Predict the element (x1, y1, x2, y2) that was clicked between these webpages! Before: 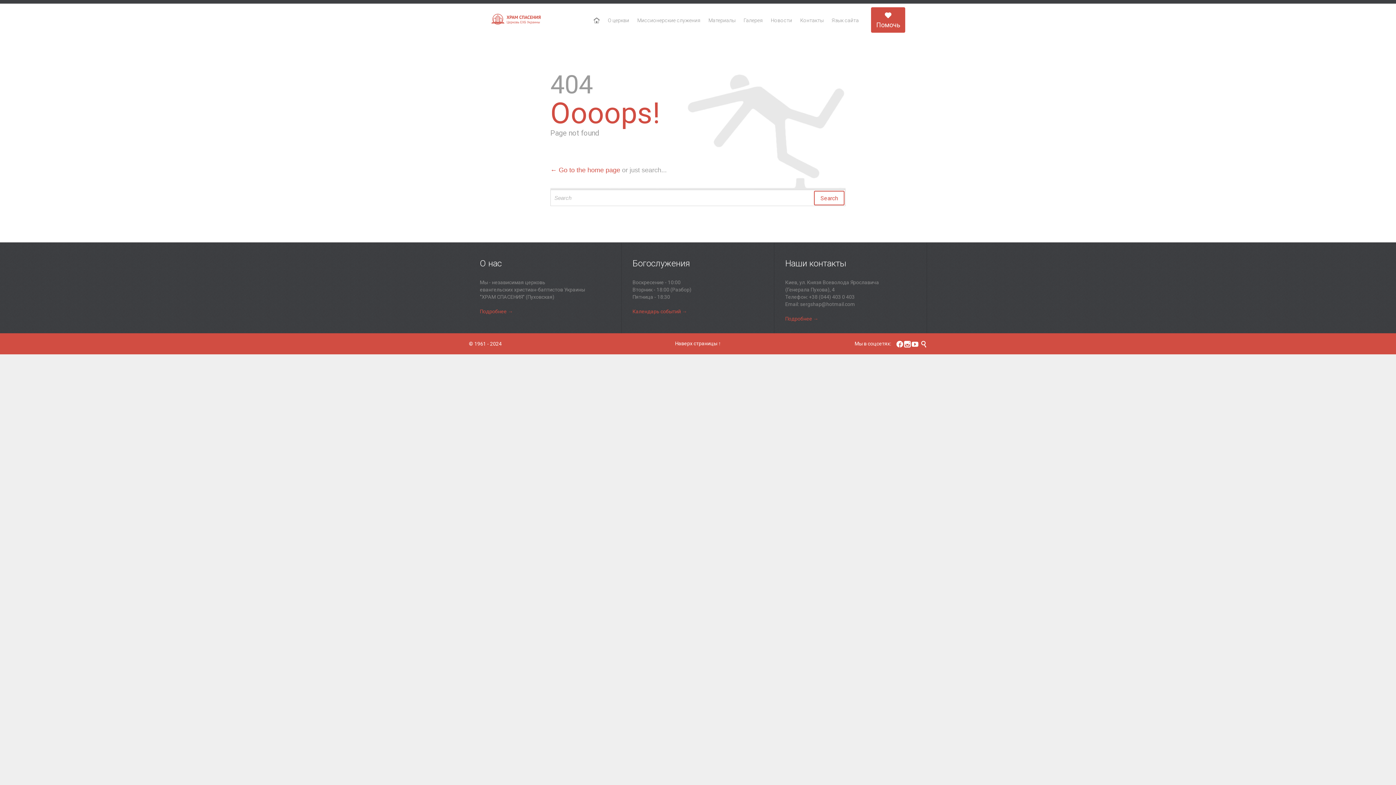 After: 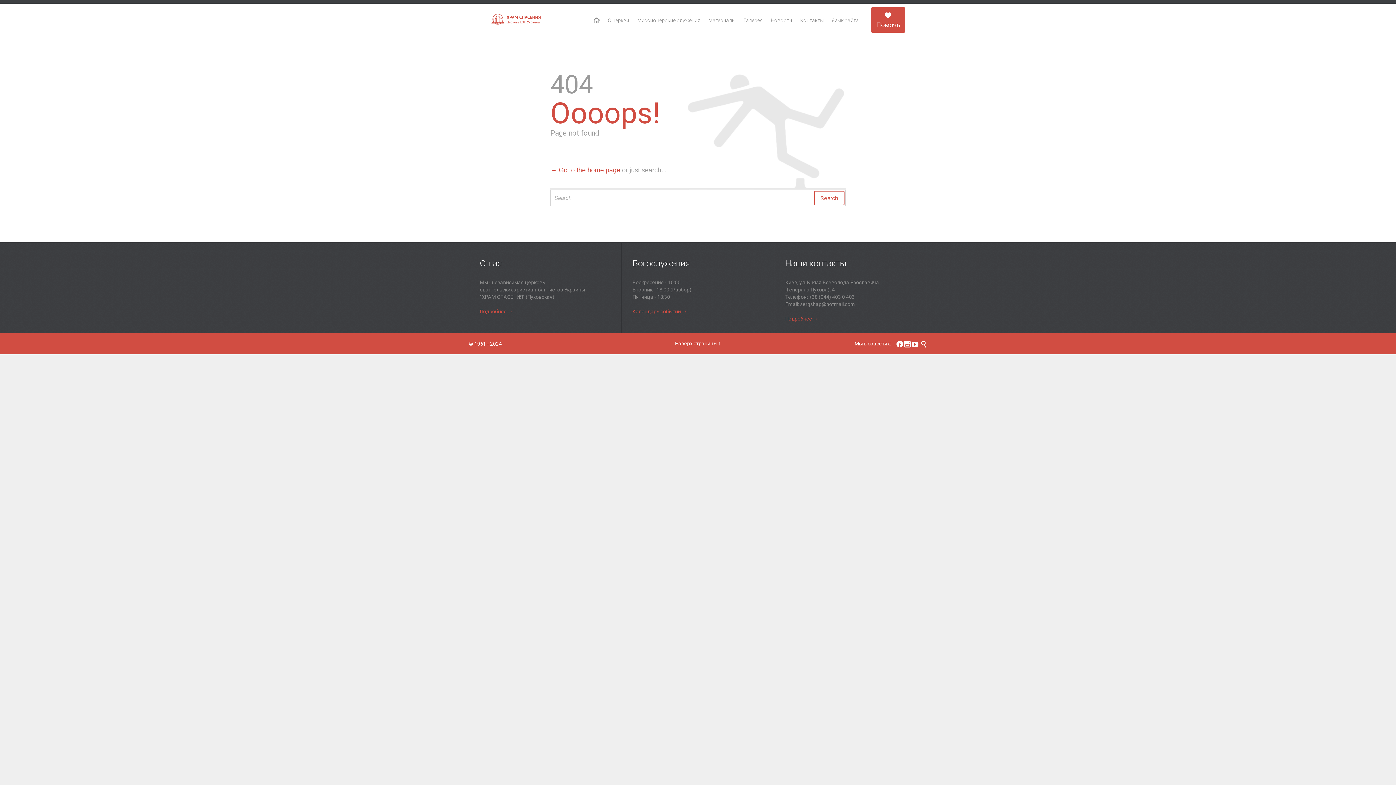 Action: bbox: (675, 340, 721, 346) label: Наверх страницы ↑